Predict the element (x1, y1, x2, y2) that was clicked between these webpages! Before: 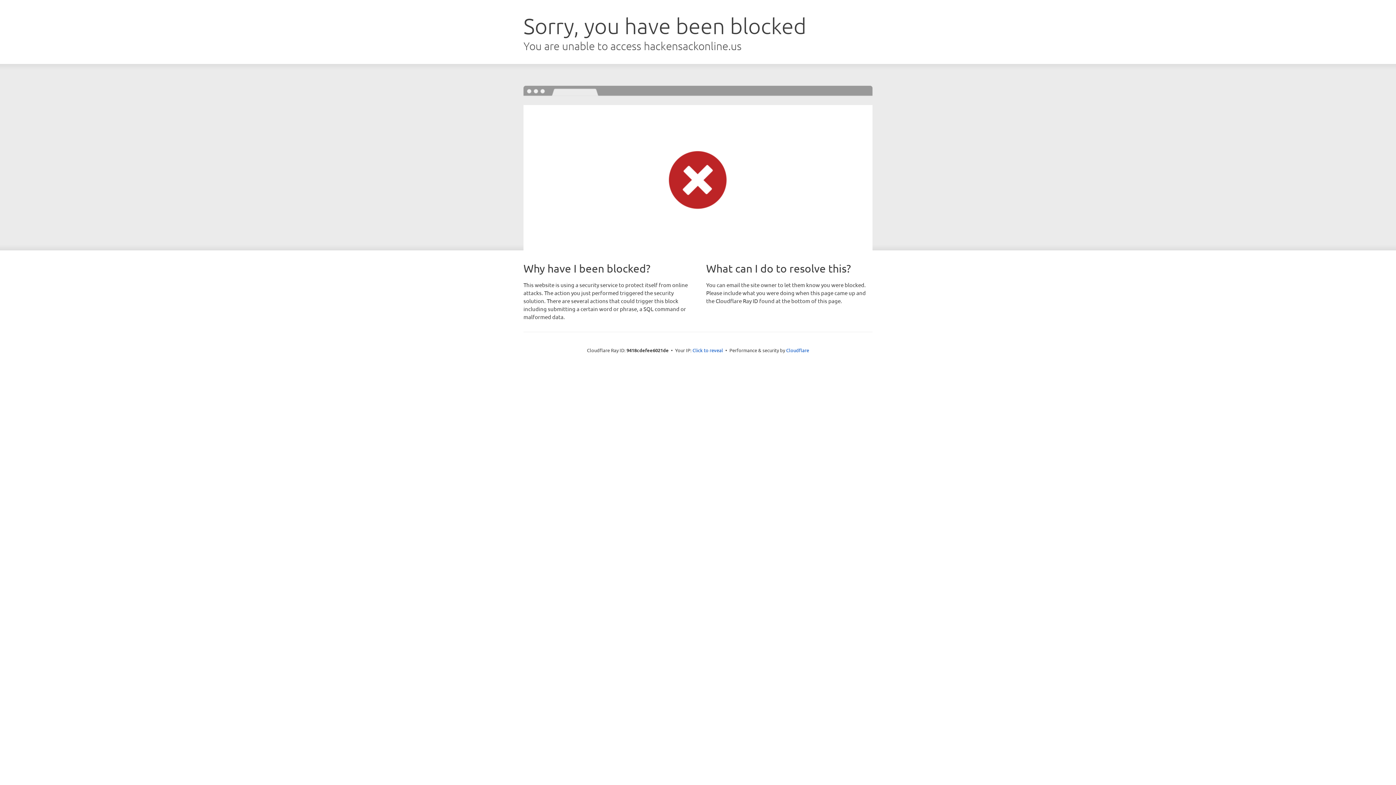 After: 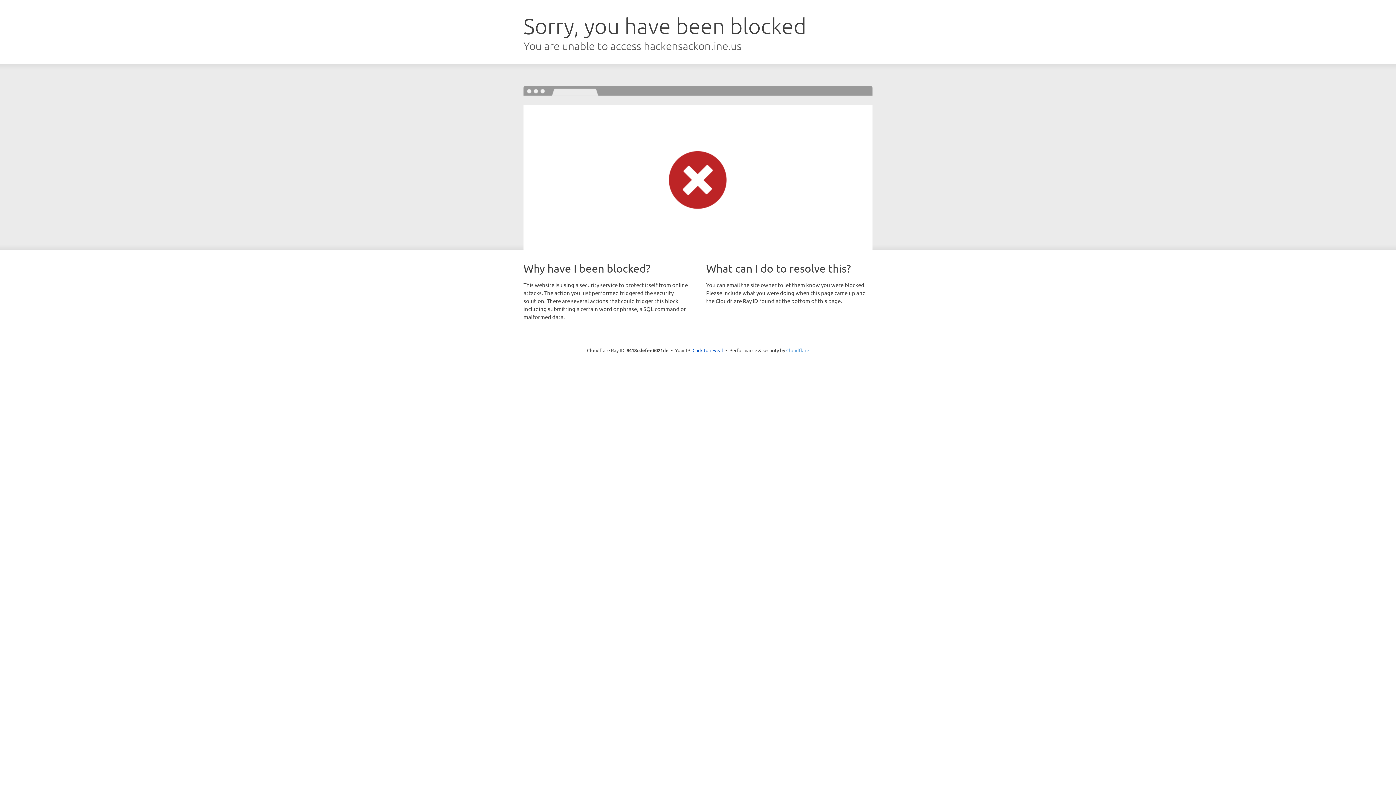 Action: label: Cloudflare bbox: (786, 347, 809, 353)